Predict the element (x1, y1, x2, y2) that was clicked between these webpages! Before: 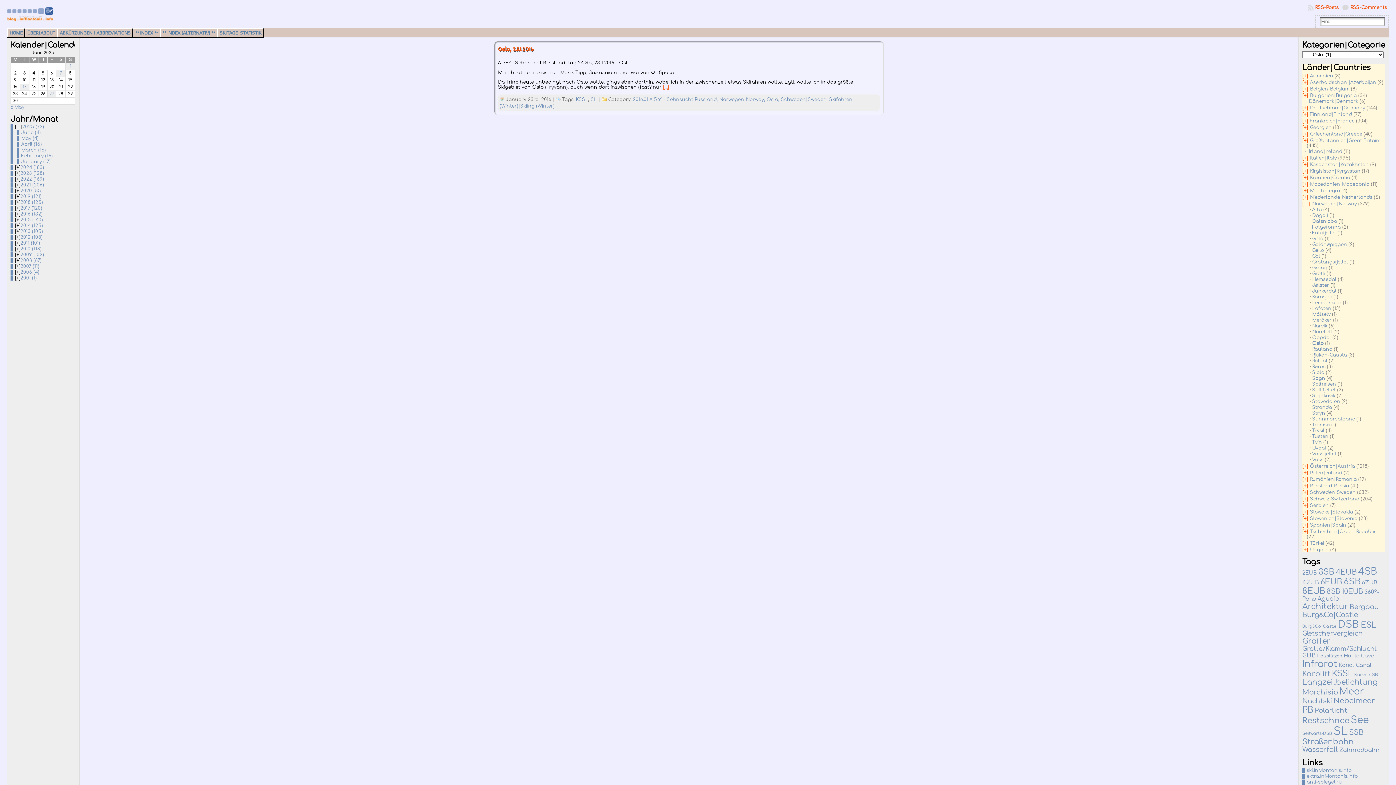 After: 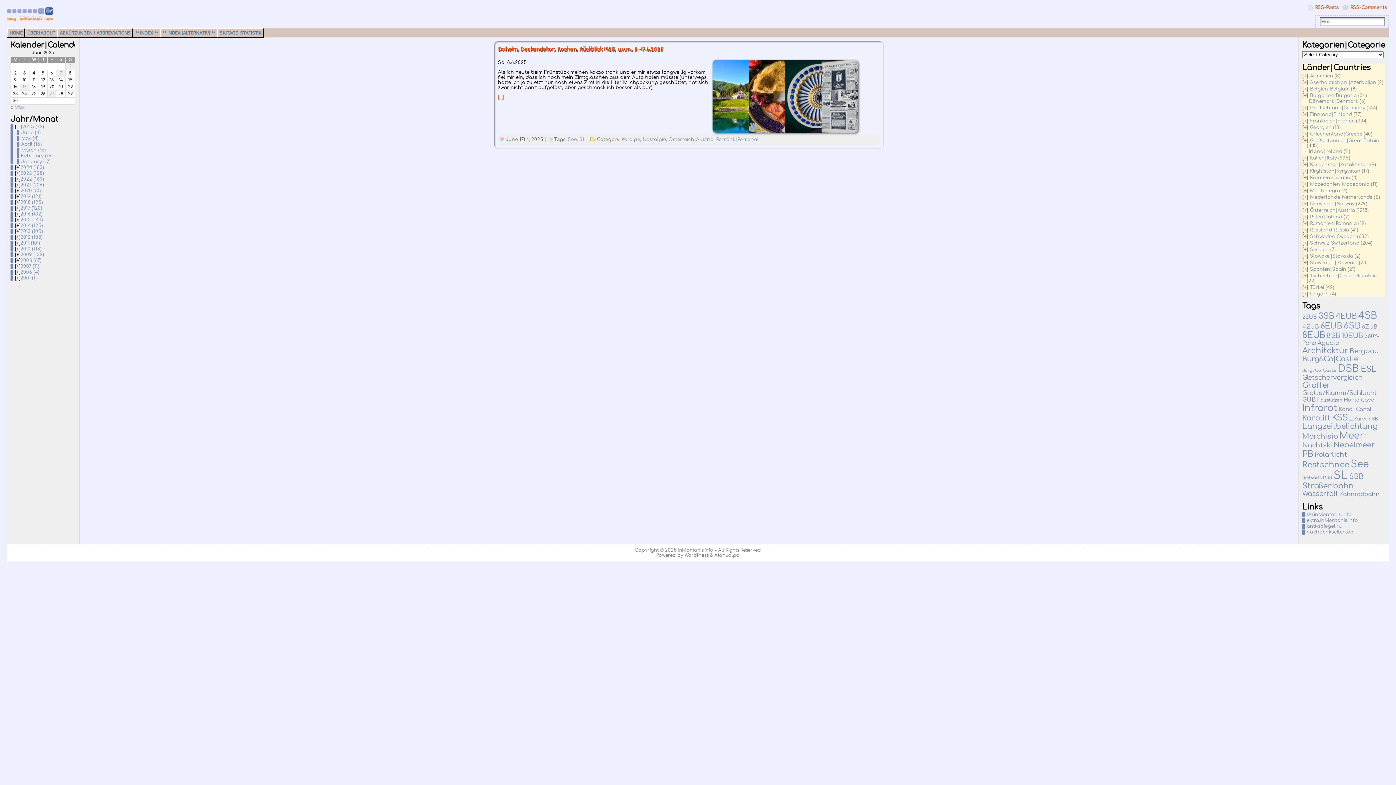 Action: bbox: (20, 84, 29, 90) label: Posts published on June 17, 2025